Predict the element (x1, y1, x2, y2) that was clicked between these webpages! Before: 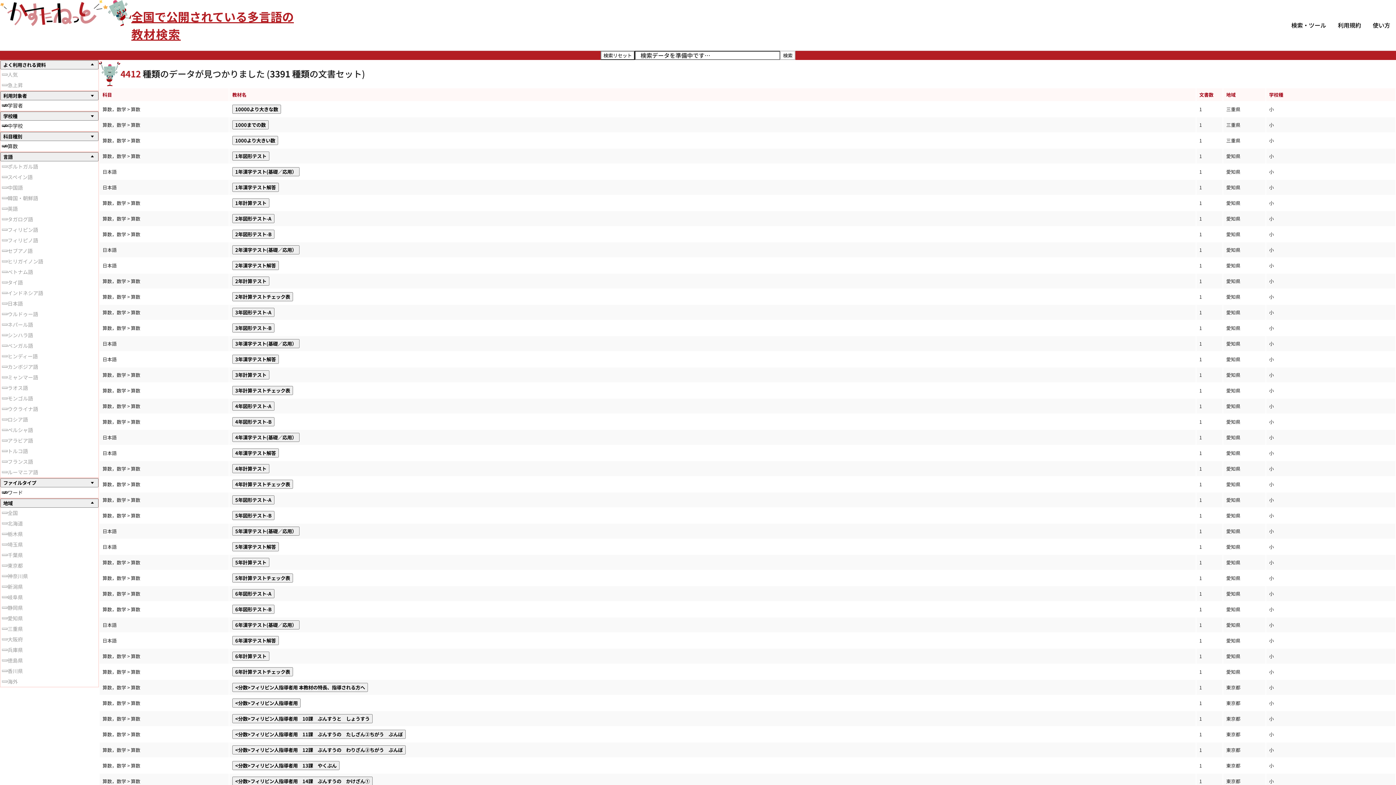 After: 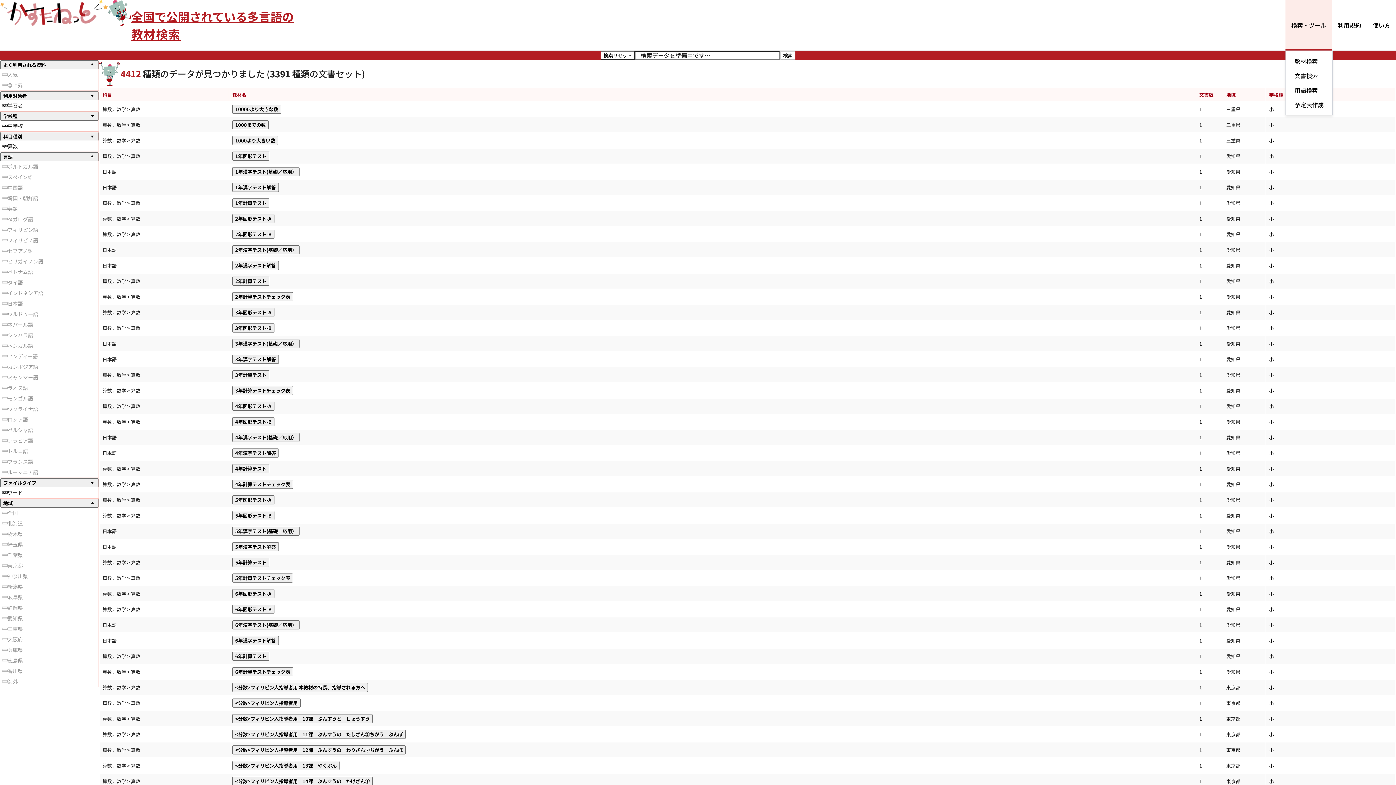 Action: label: 検索・ツール bbox: (1285, 0, 1332, 50)